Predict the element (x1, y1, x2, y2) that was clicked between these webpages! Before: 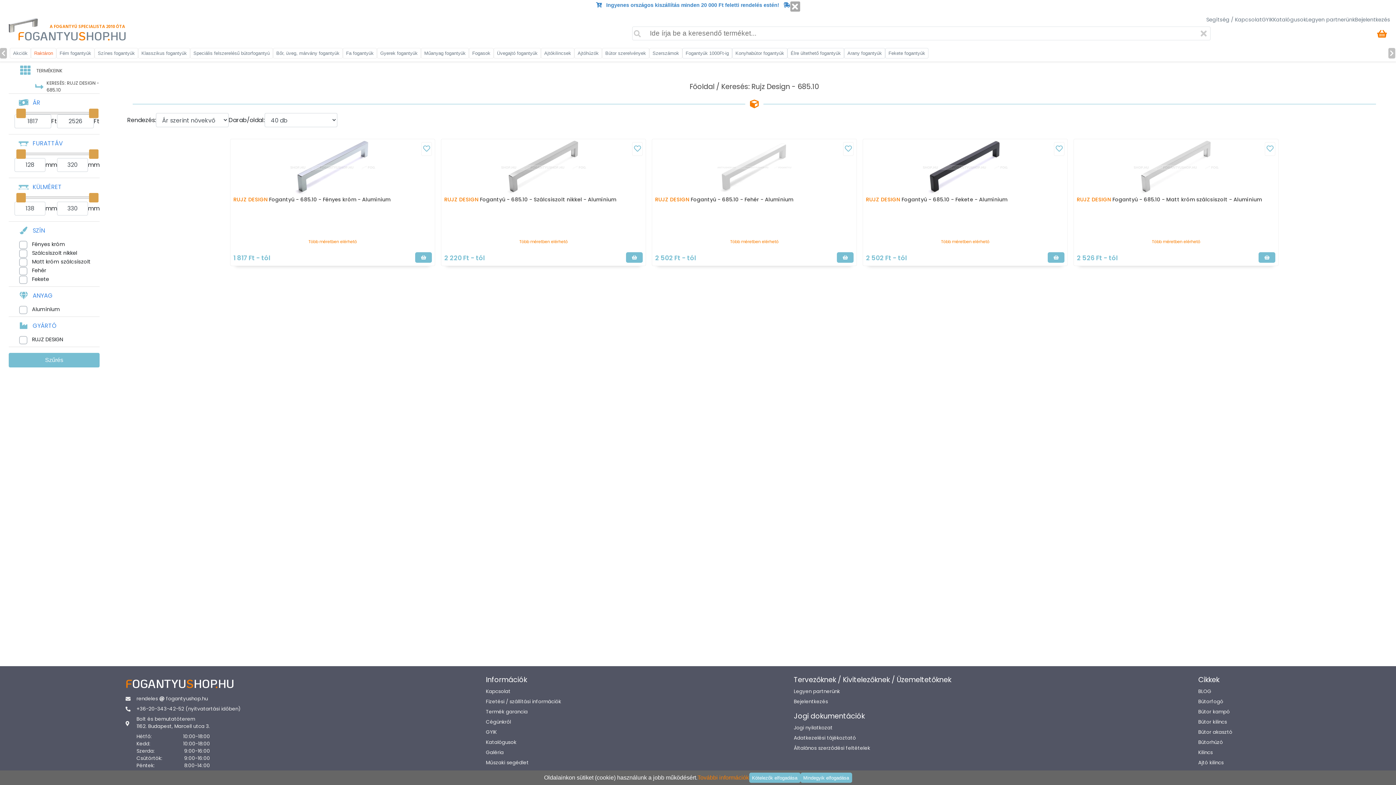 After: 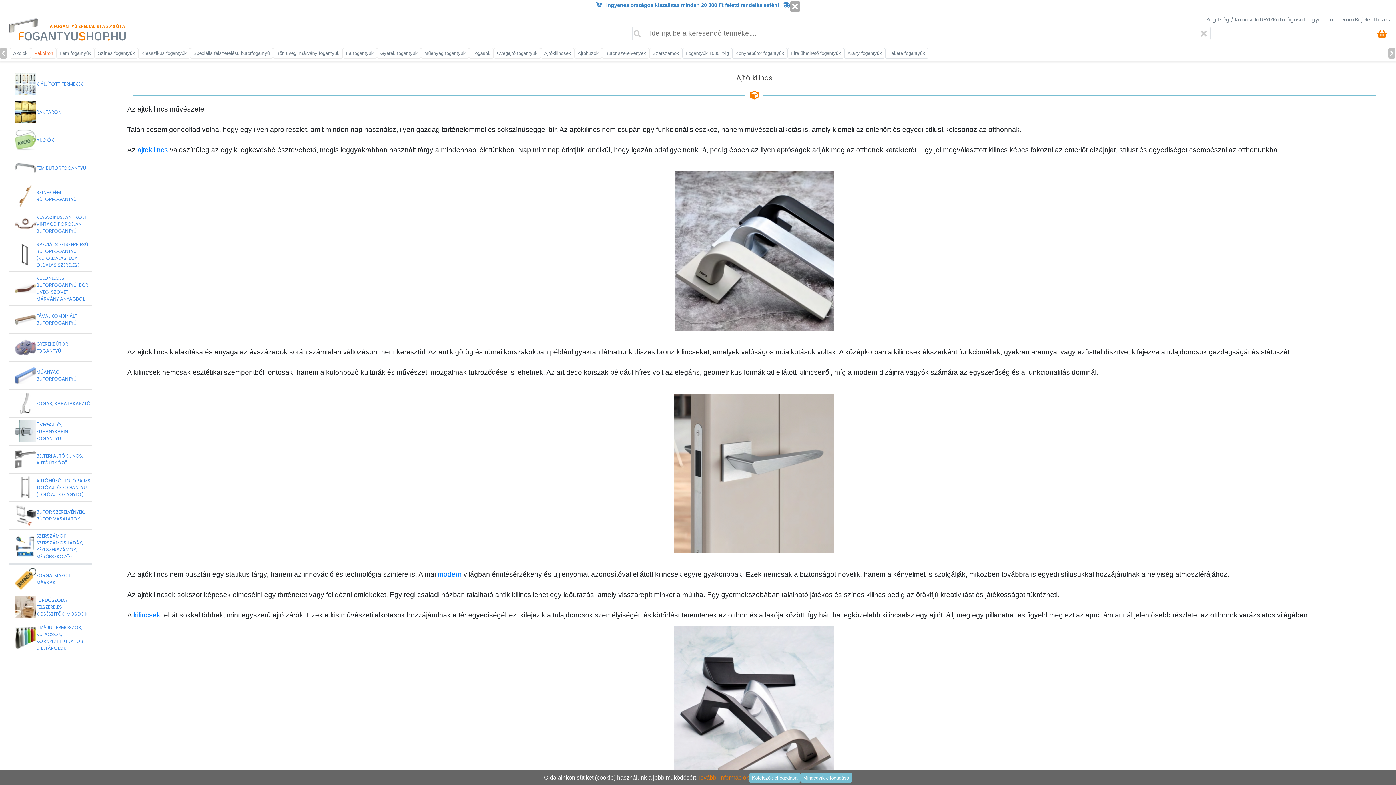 Action: bbox: (1198, 759, 1224, 766) label: Ajtó kilincs